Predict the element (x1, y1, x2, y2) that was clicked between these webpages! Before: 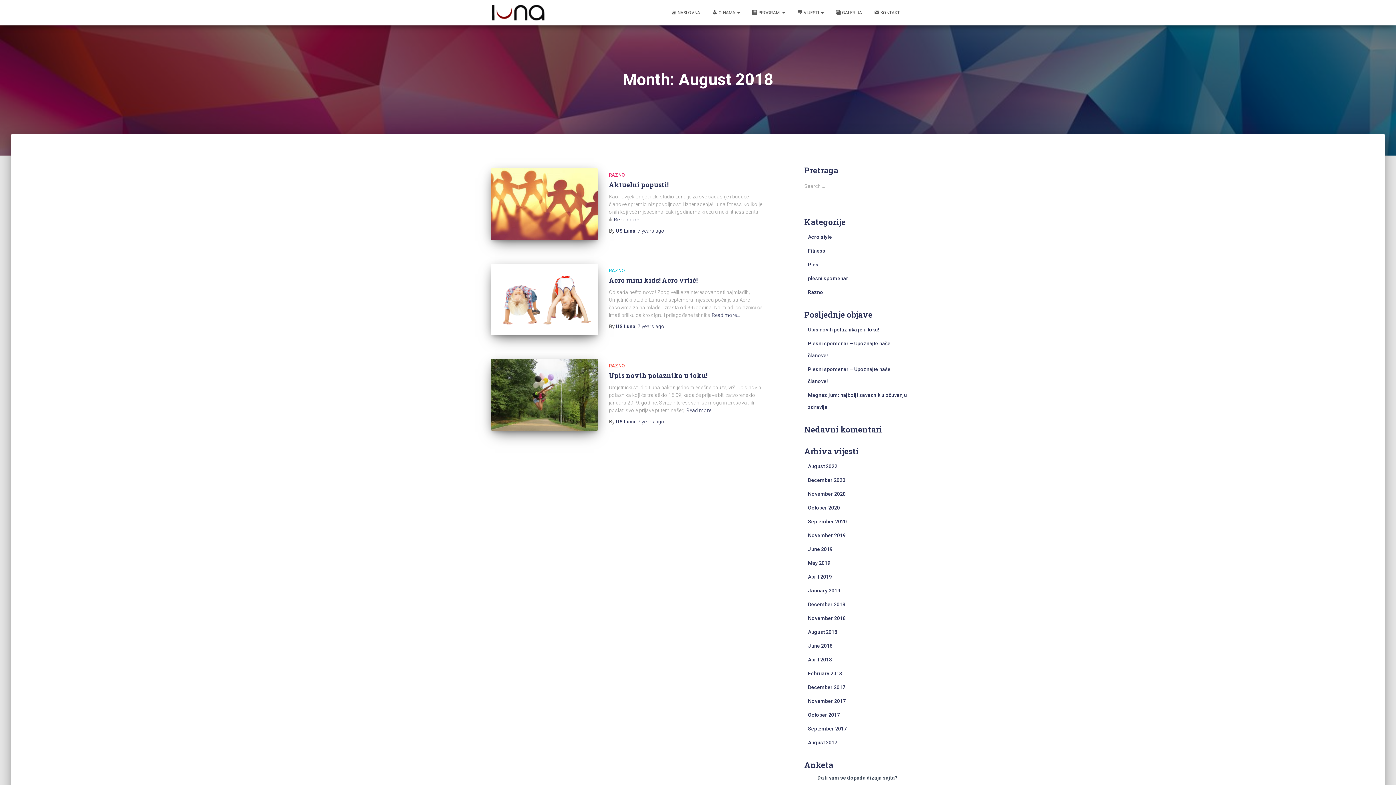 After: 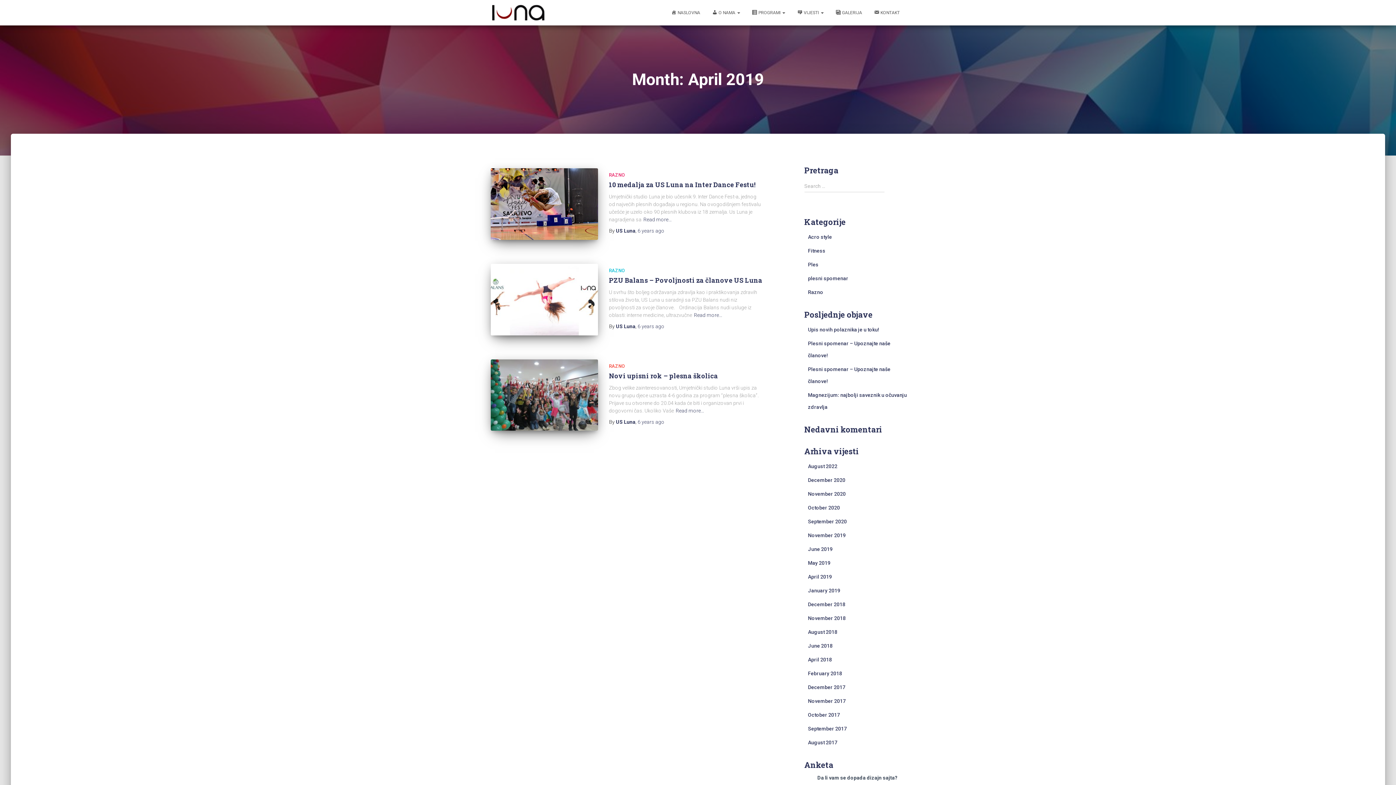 Action: label: April 2019 bbox: (808, 574, 832, 580)